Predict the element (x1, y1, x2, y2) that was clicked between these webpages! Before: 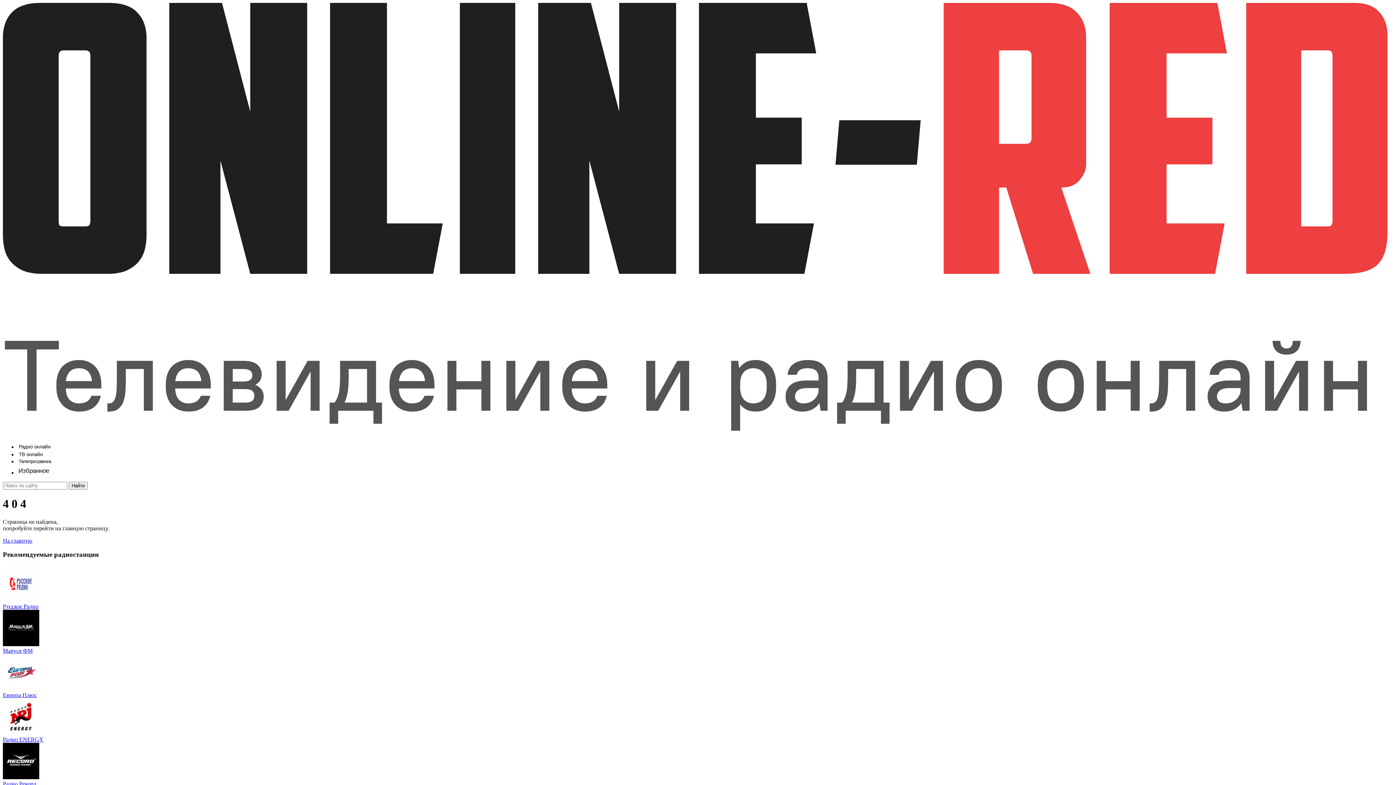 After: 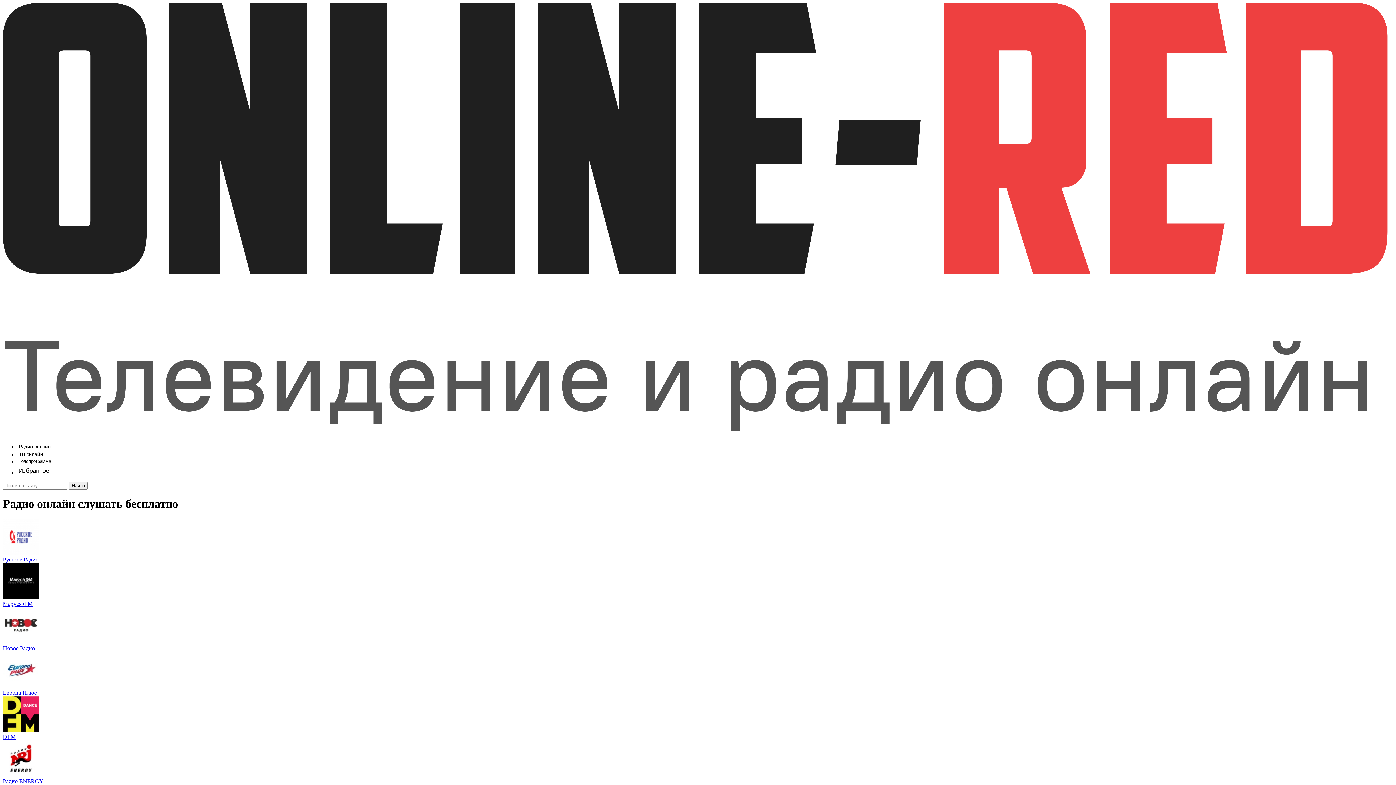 Action: bbox: (17, 444, 53, 450)